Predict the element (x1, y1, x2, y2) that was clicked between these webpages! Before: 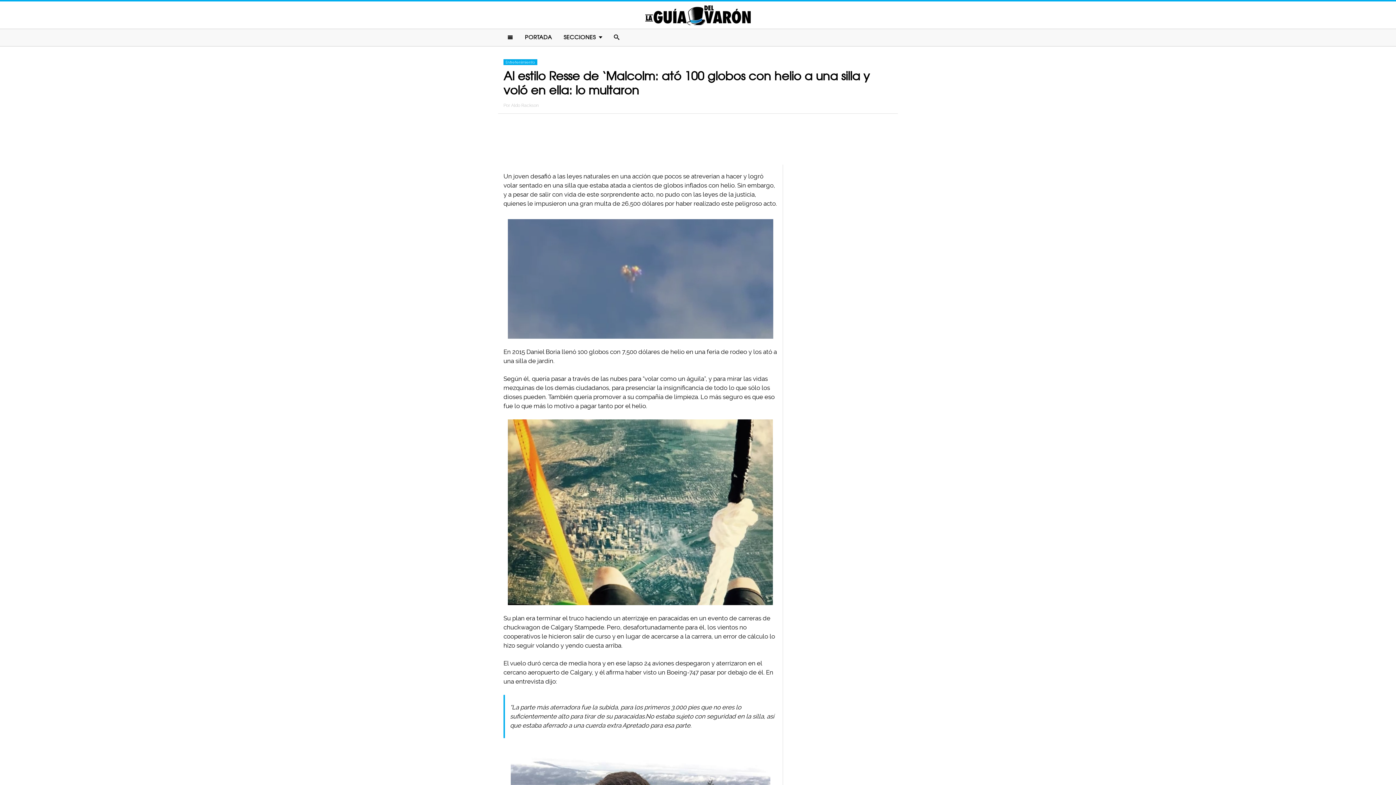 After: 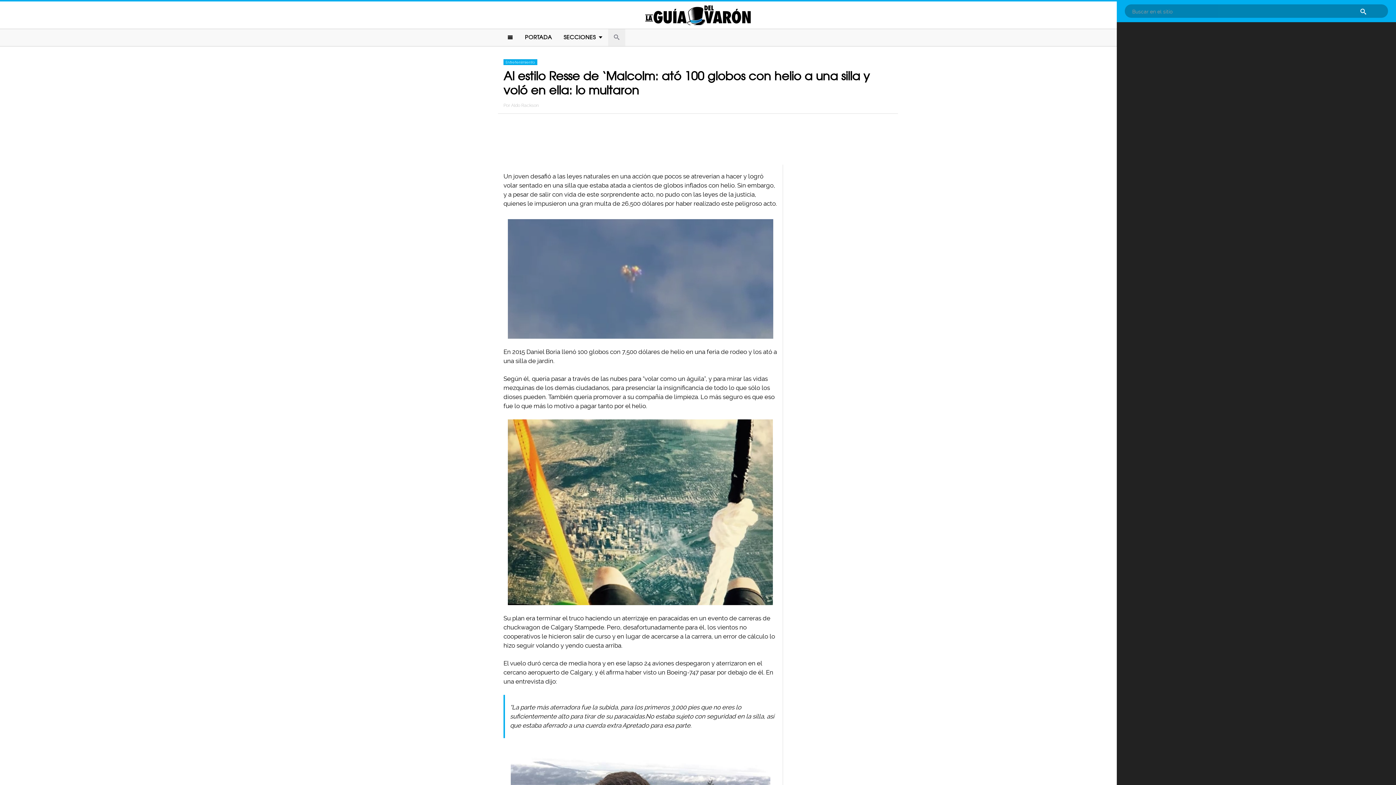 Action: bbox: (608, 29, 625, 46)